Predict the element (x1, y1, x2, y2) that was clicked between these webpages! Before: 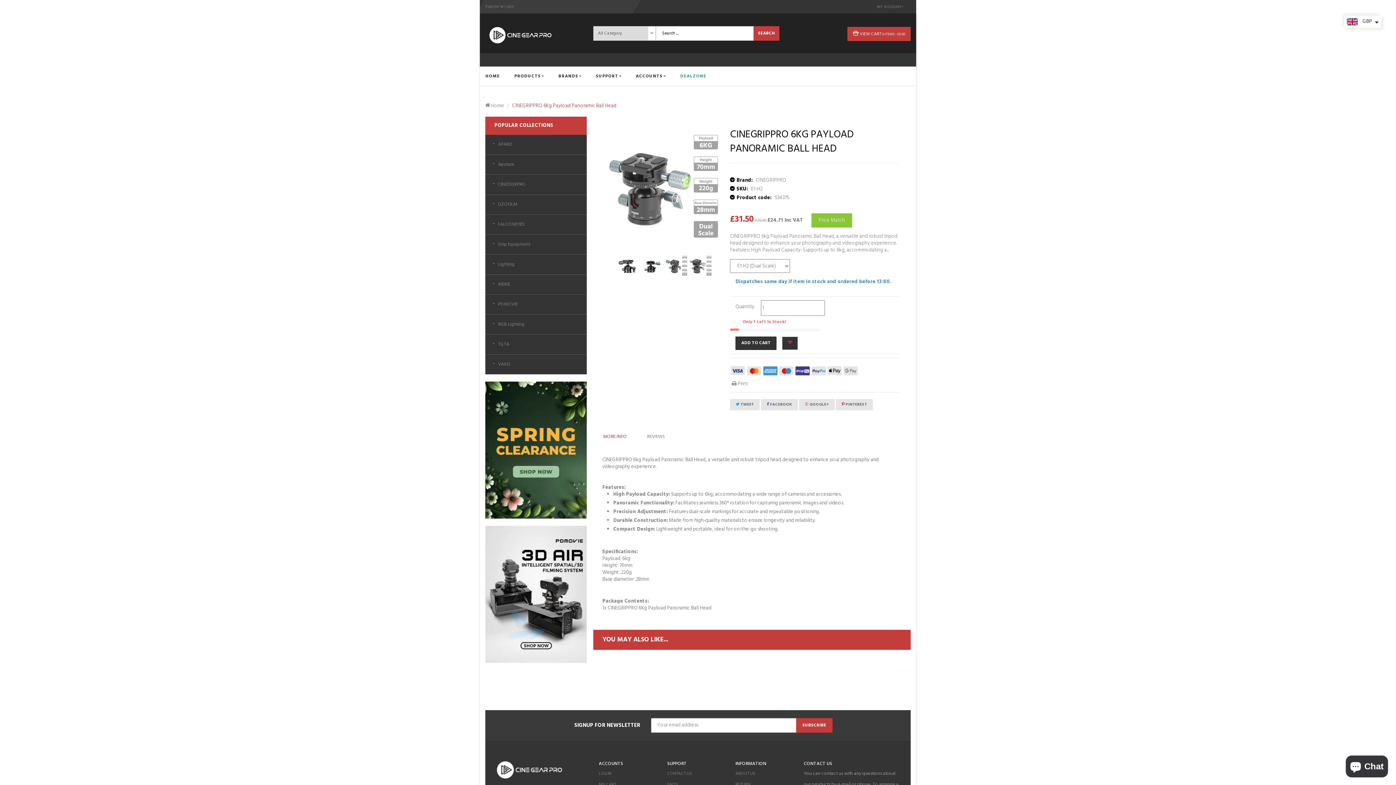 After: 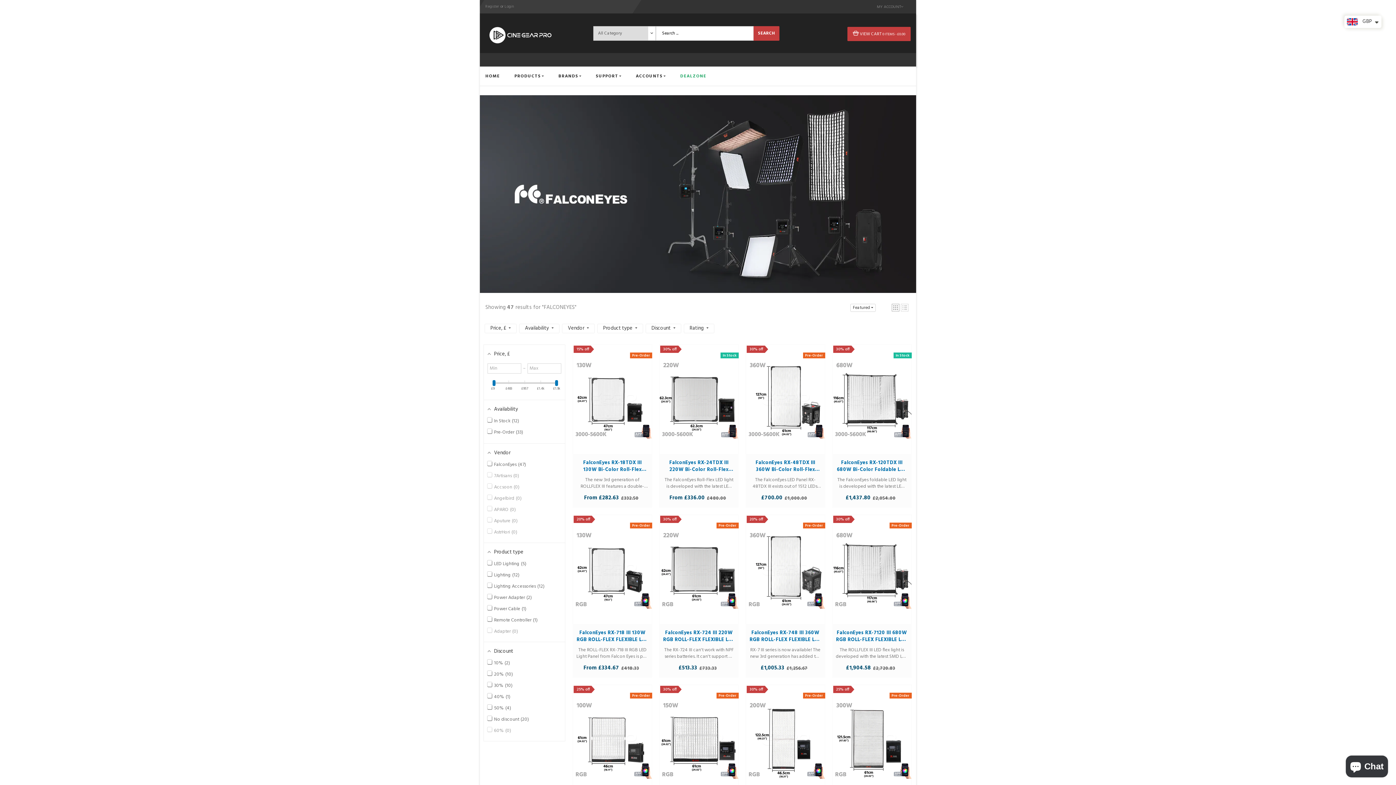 Action: label: FALCONEYES bbox: (498, 220, 574, 229)